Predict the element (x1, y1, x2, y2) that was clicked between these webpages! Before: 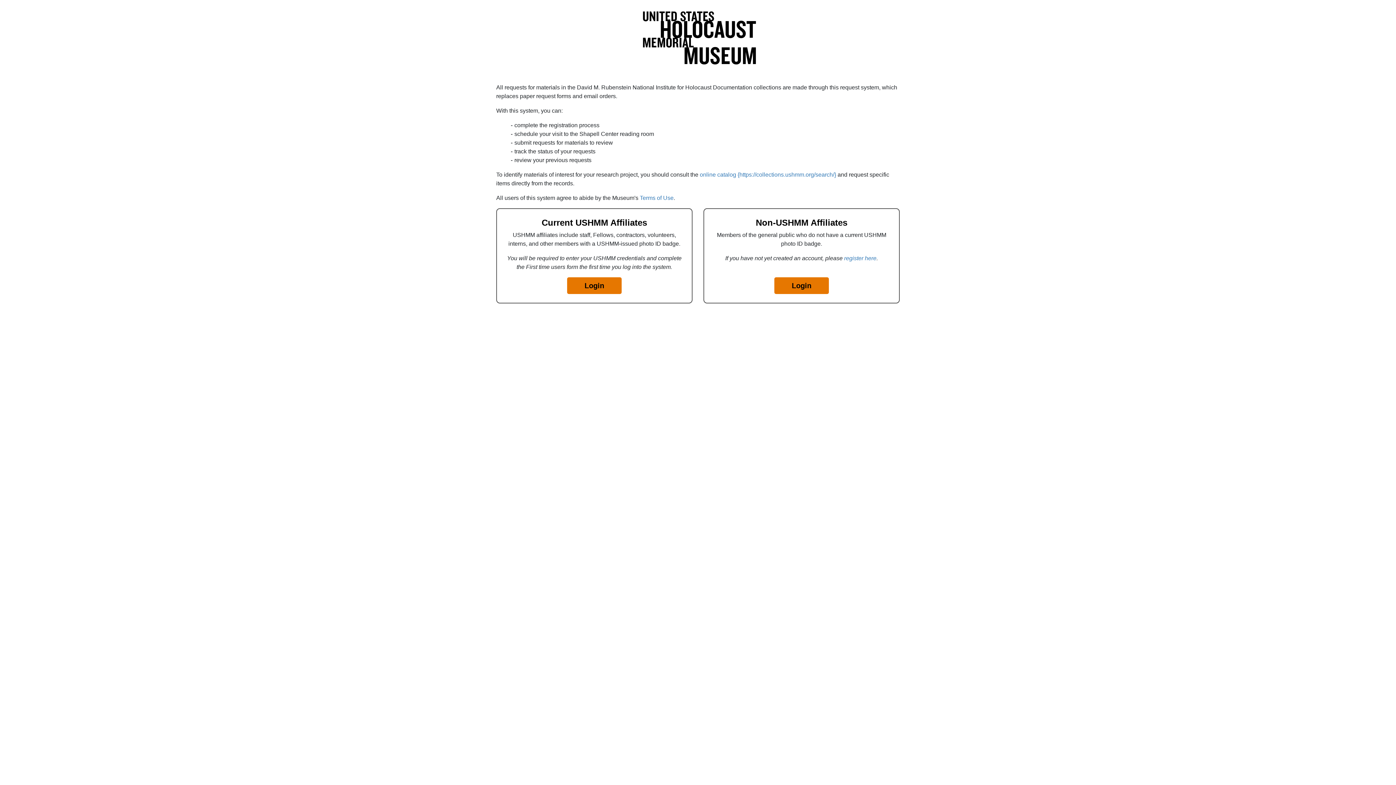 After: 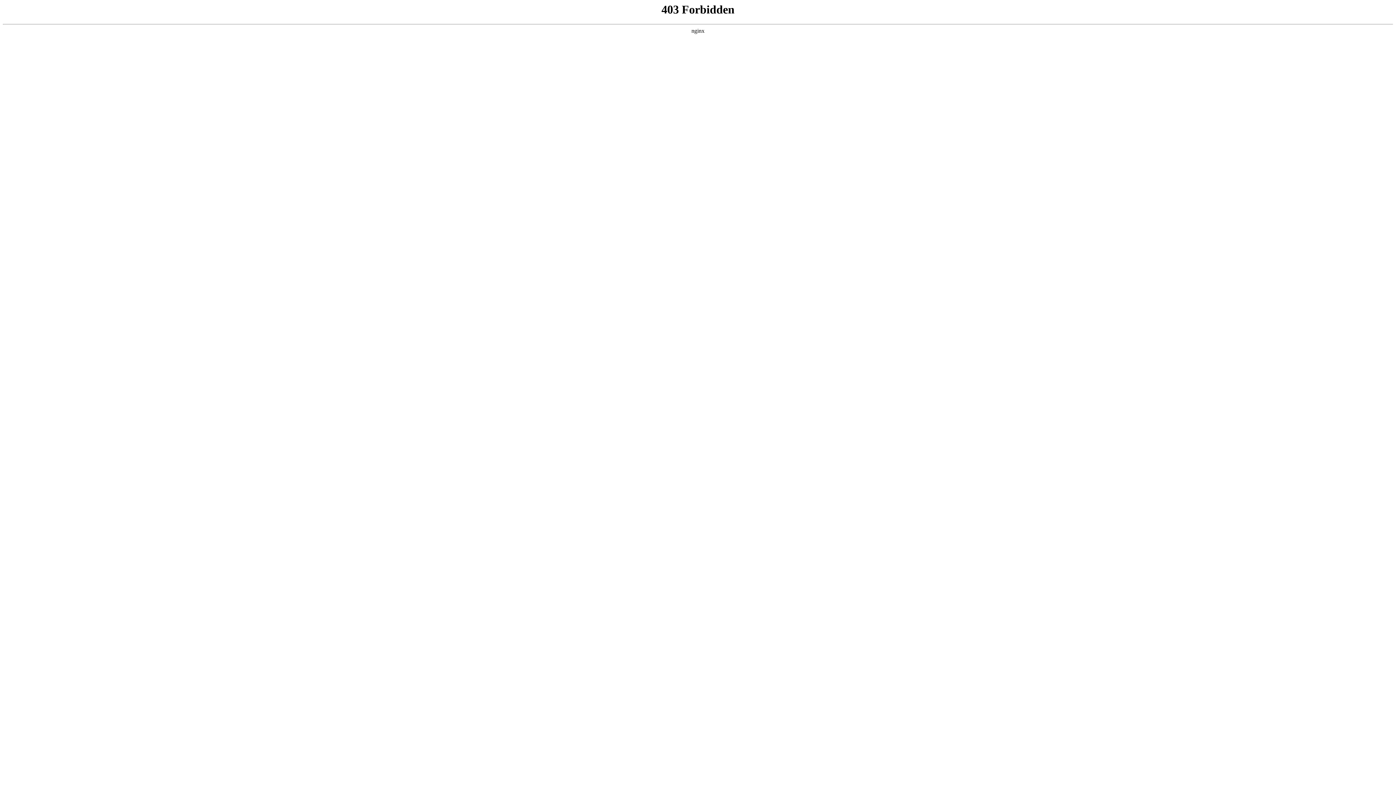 Action: label: online catalog {https://collections.ushmm.org/search/} bbox: (700, 171, 836, 177)